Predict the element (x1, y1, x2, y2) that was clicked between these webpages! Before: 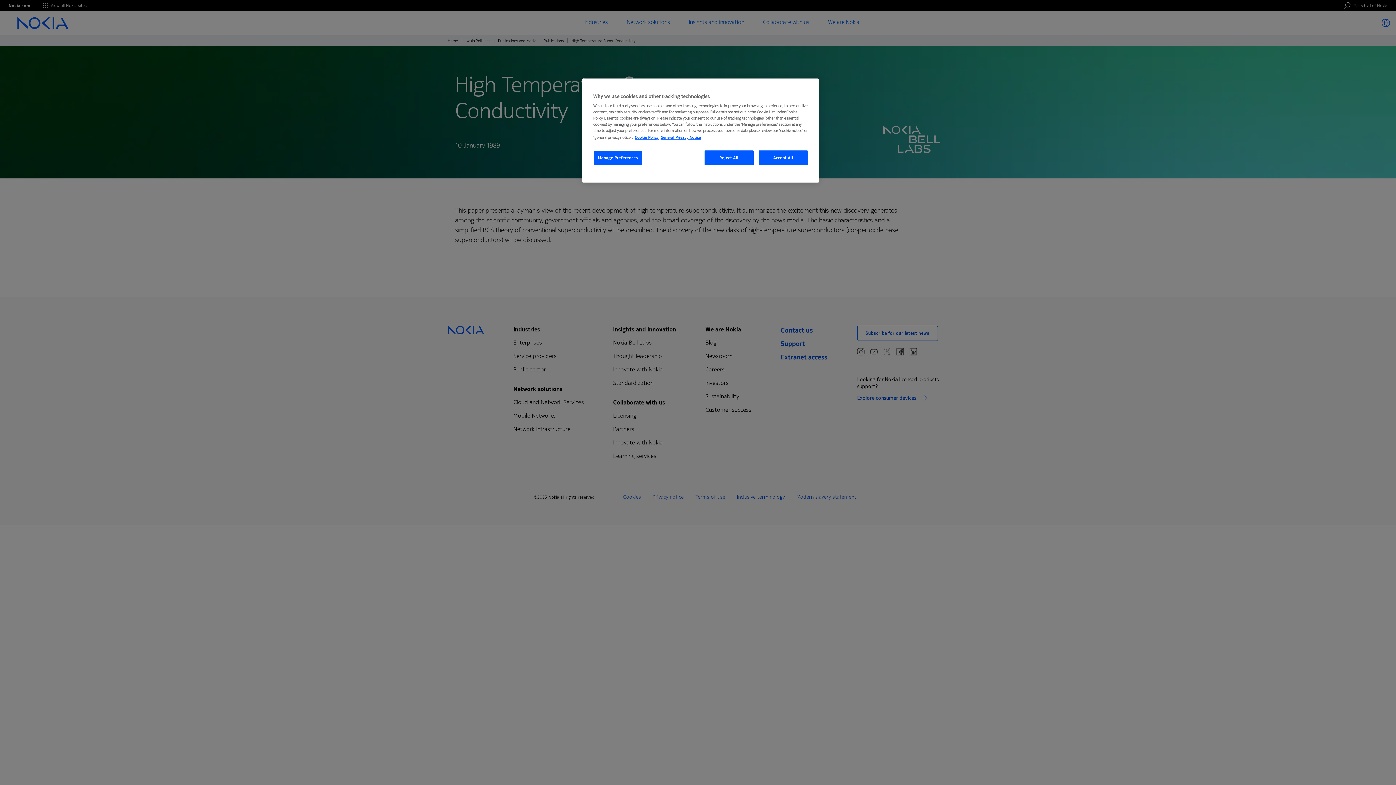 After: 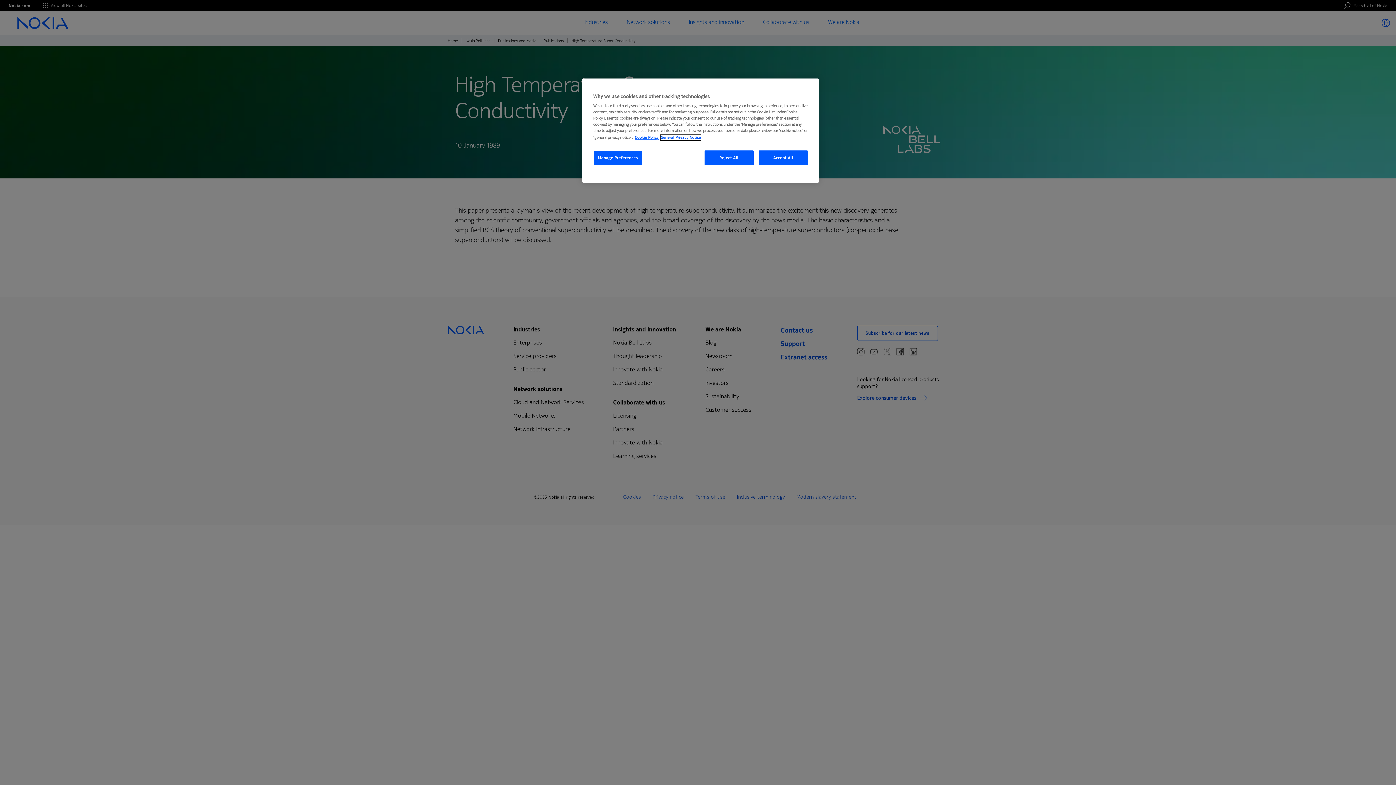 Action: label: Legal Information, opens in a new tab bbox: (660, 134, 701, 140)